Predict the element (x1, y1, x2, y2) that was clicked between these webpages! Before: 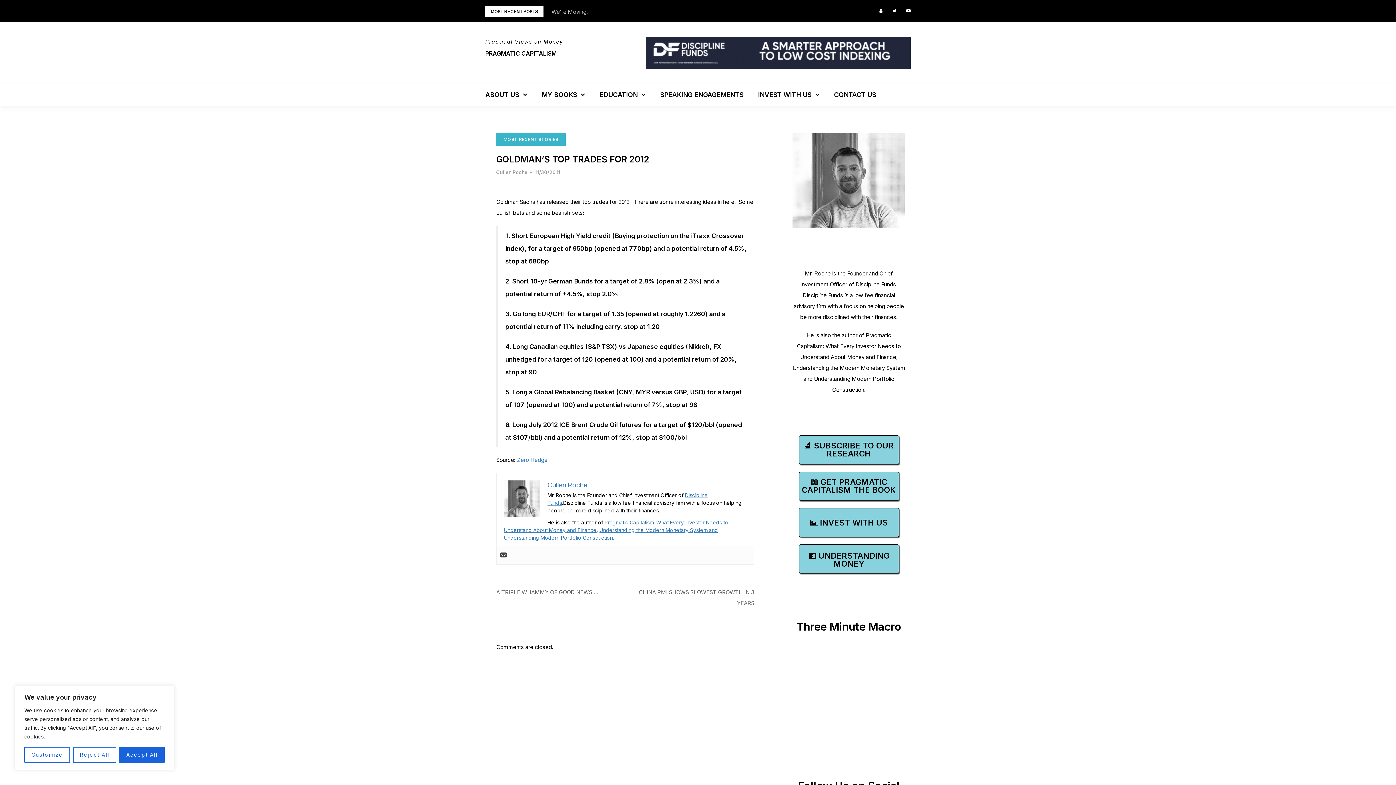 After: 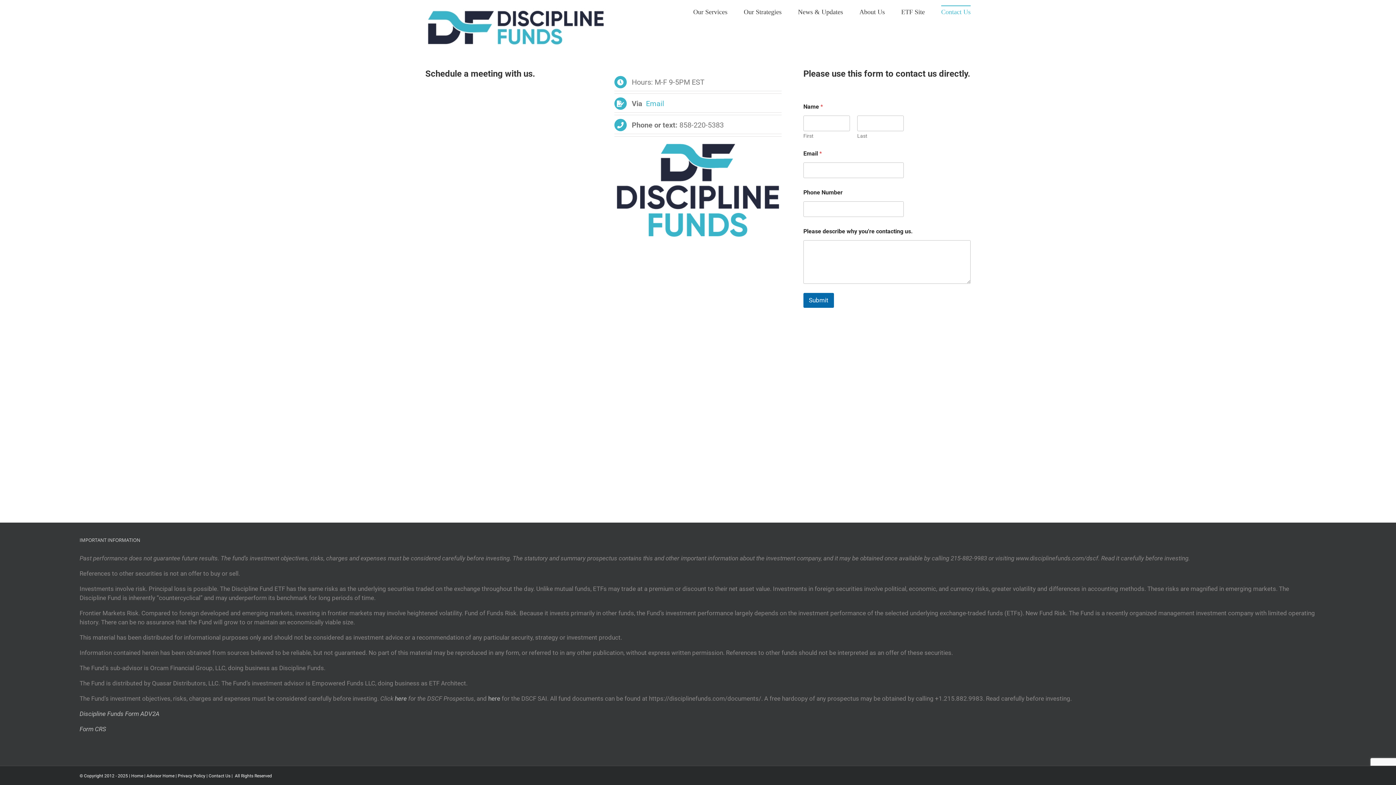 Action: bbox: (826, 83, 883, 105) label: CONTACT US